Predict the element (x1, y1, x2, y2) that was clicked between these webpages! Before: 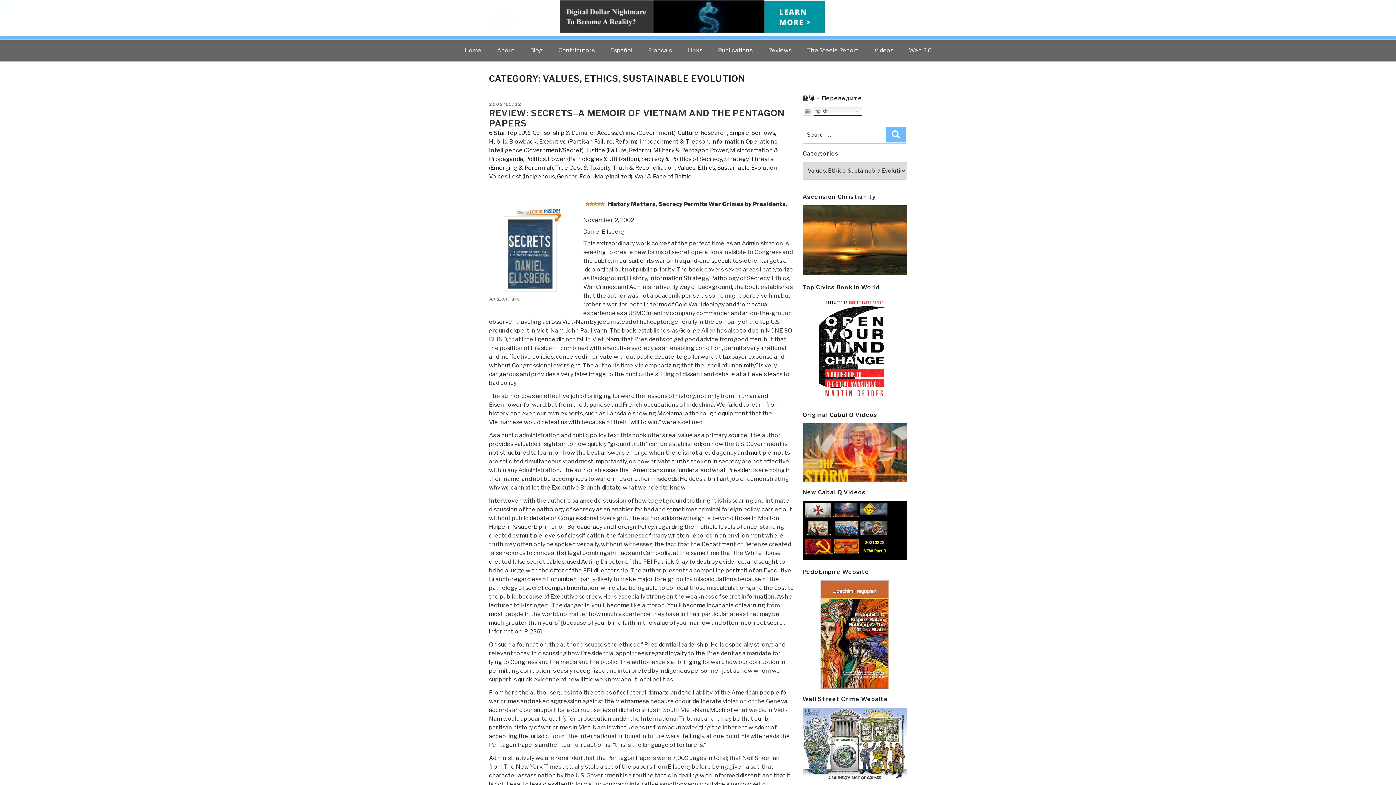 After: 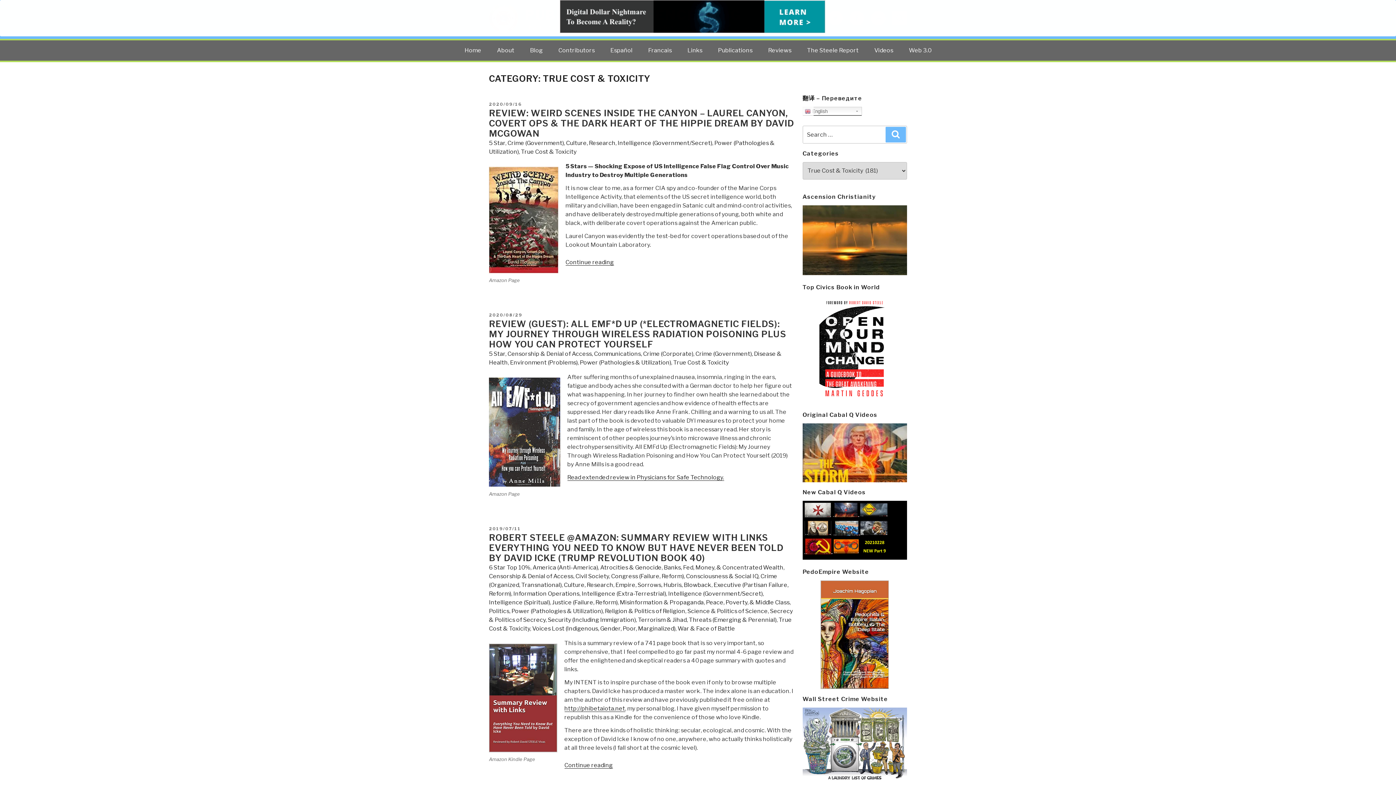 Action: label: True Cost & Toxicity bbox: (555, 164, 610, 171)